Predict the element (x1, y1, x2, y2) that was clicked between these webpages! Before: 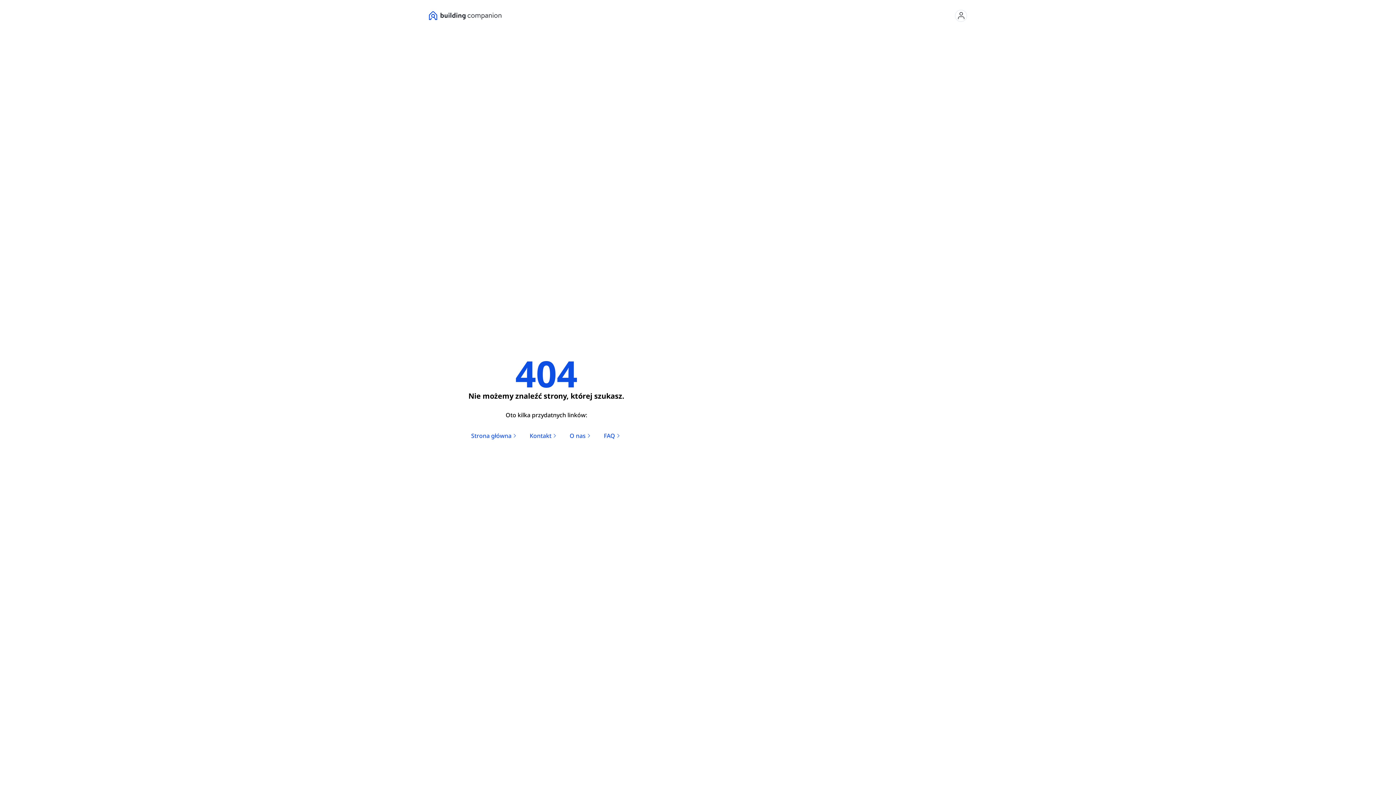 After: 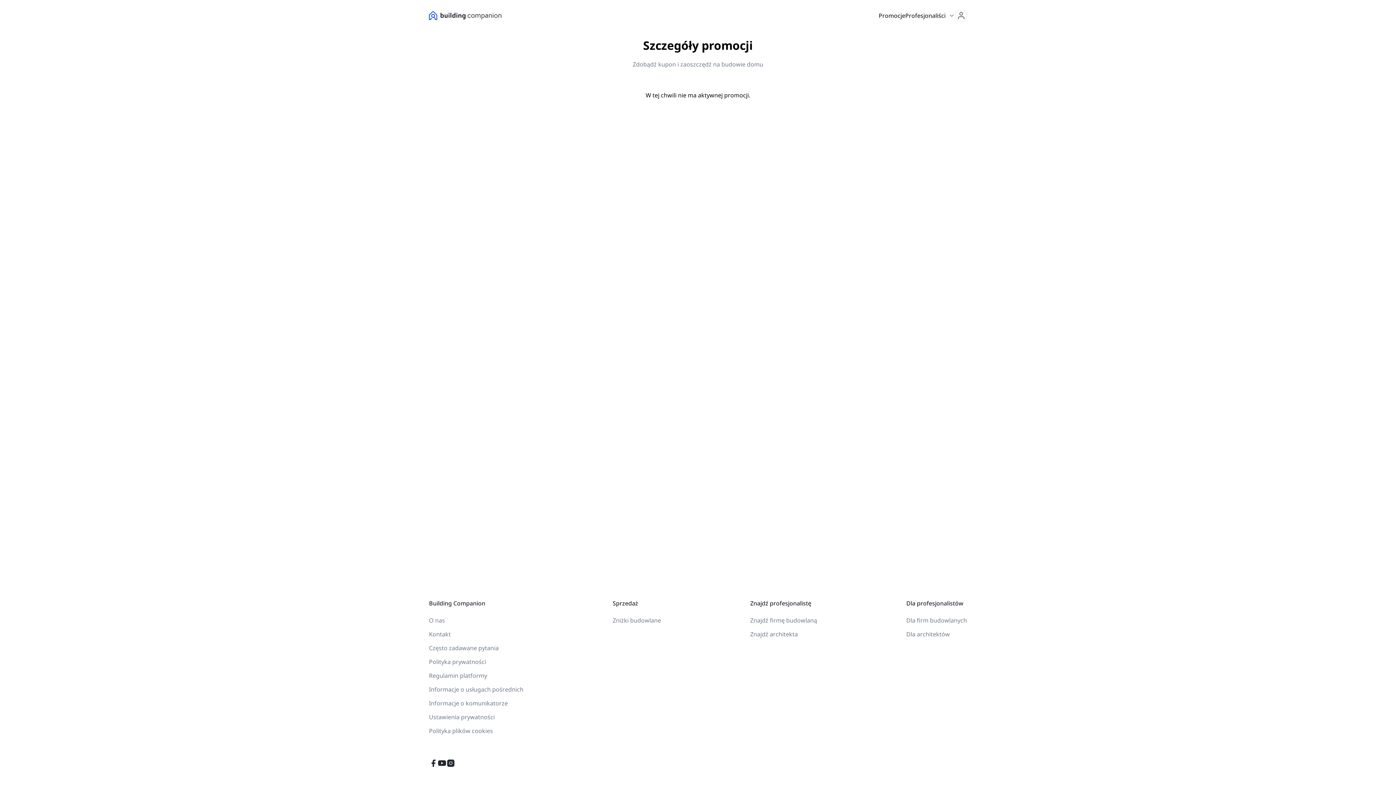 Action: label: link bbox: (878, 11, 905, 19)